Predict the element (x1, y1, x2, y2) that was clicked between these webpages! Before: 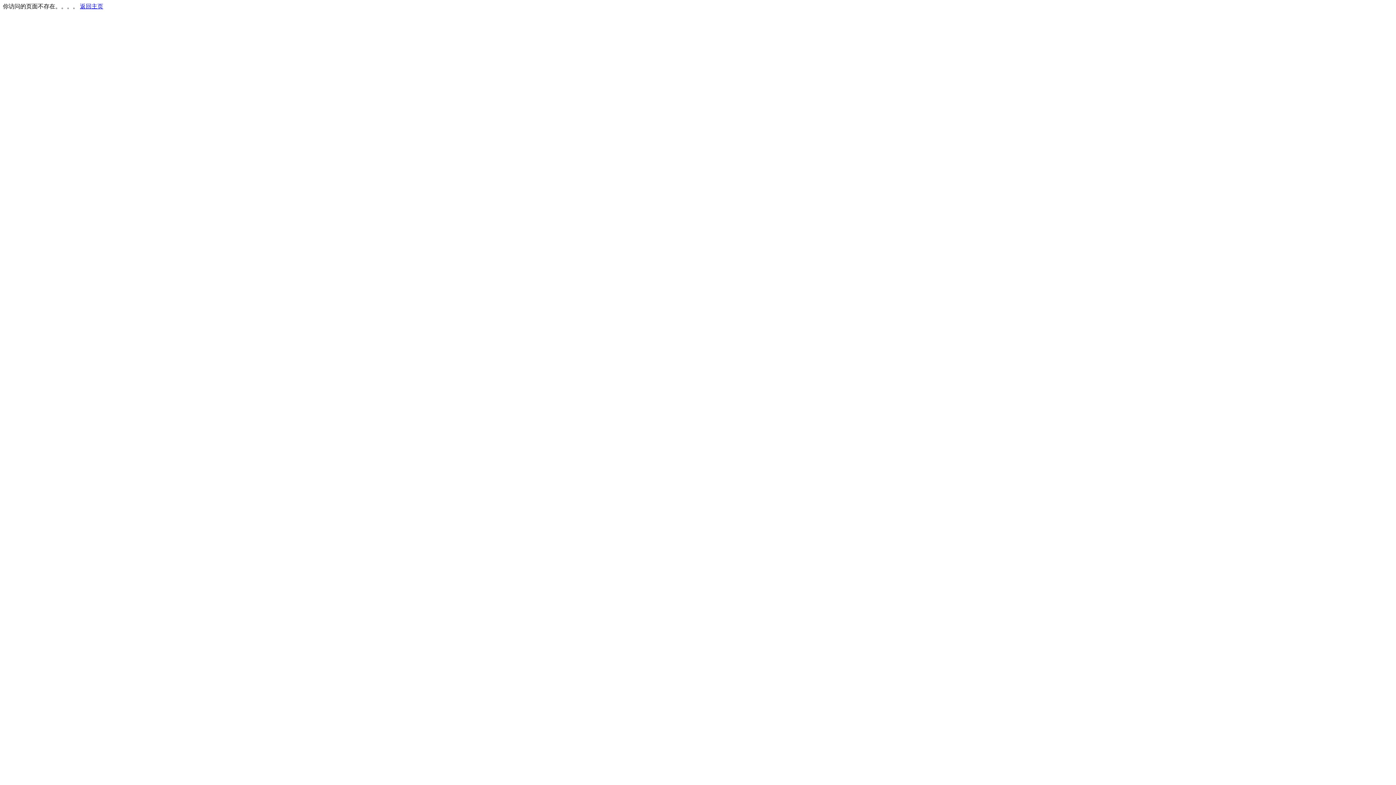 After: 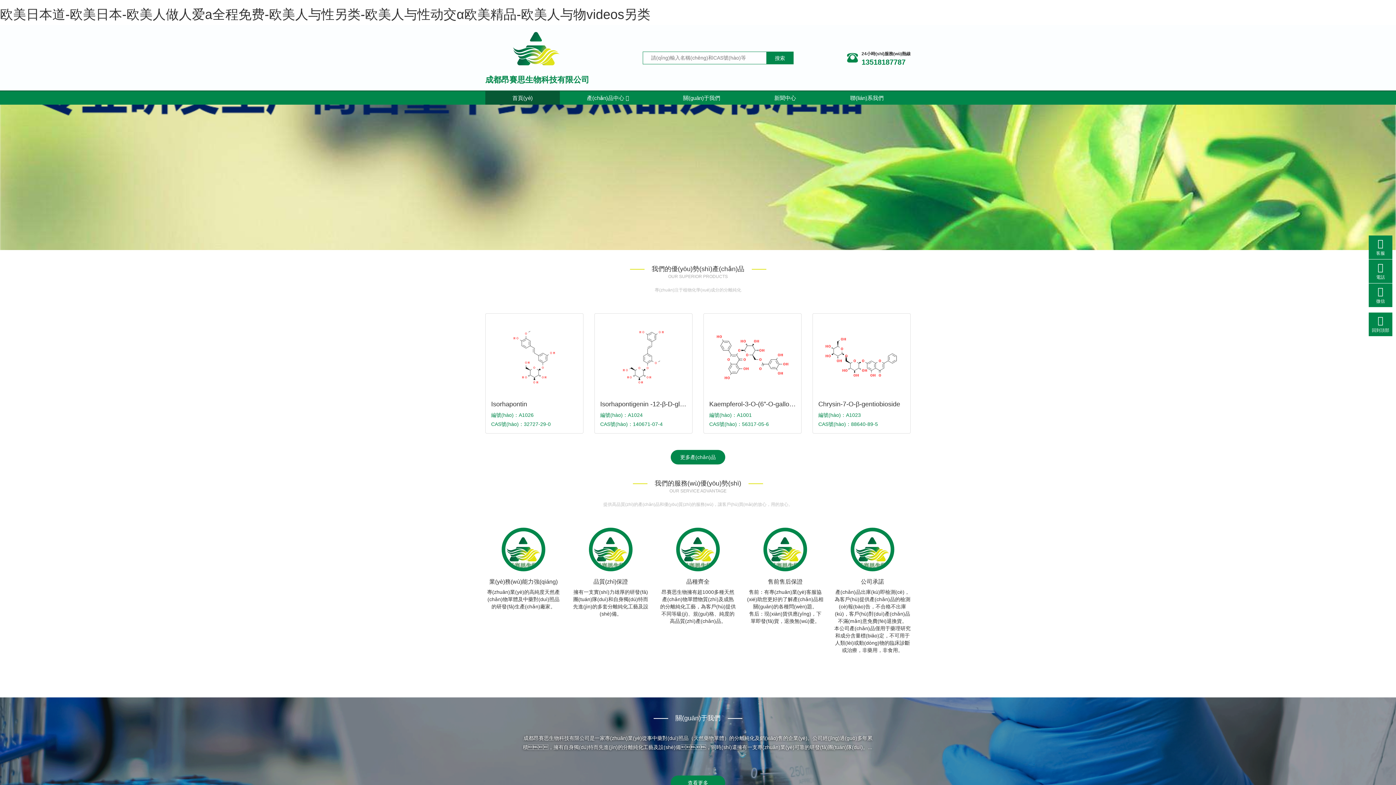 Action: label: 返回主页 bbox: (80, 3, 103, 9)